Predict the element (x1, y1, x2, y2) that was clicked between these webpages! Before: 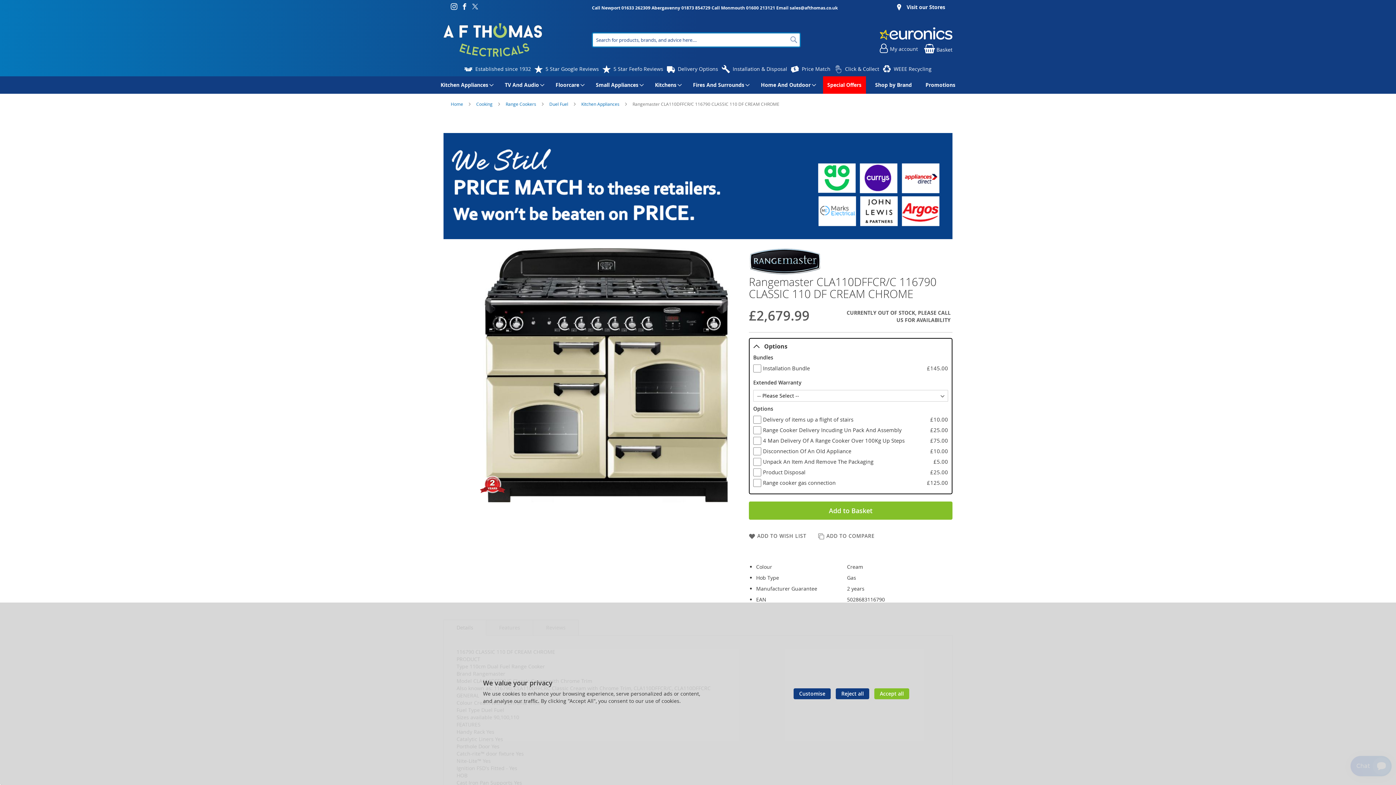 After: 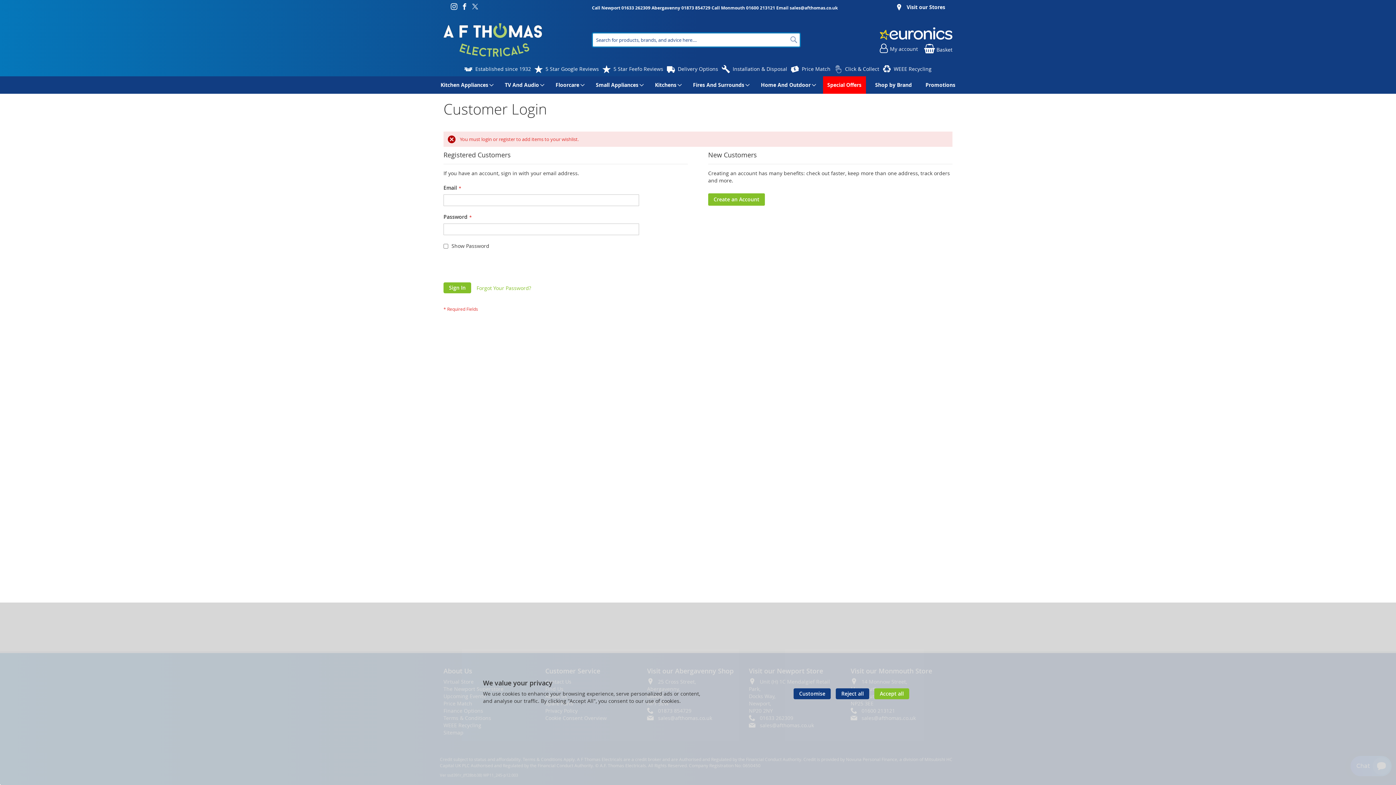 Action: bbox: (749, 532, 806, 540) label: ADD TO WISH LIST